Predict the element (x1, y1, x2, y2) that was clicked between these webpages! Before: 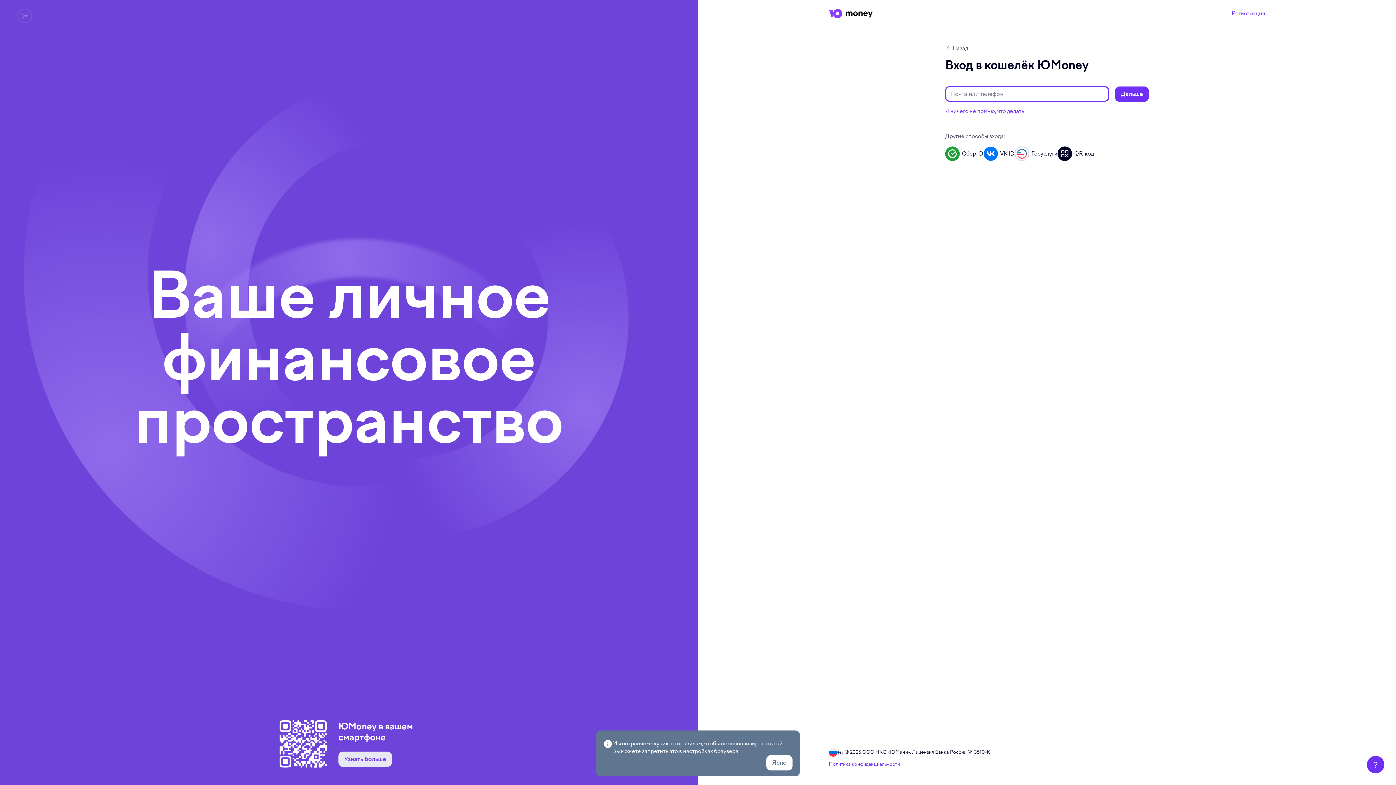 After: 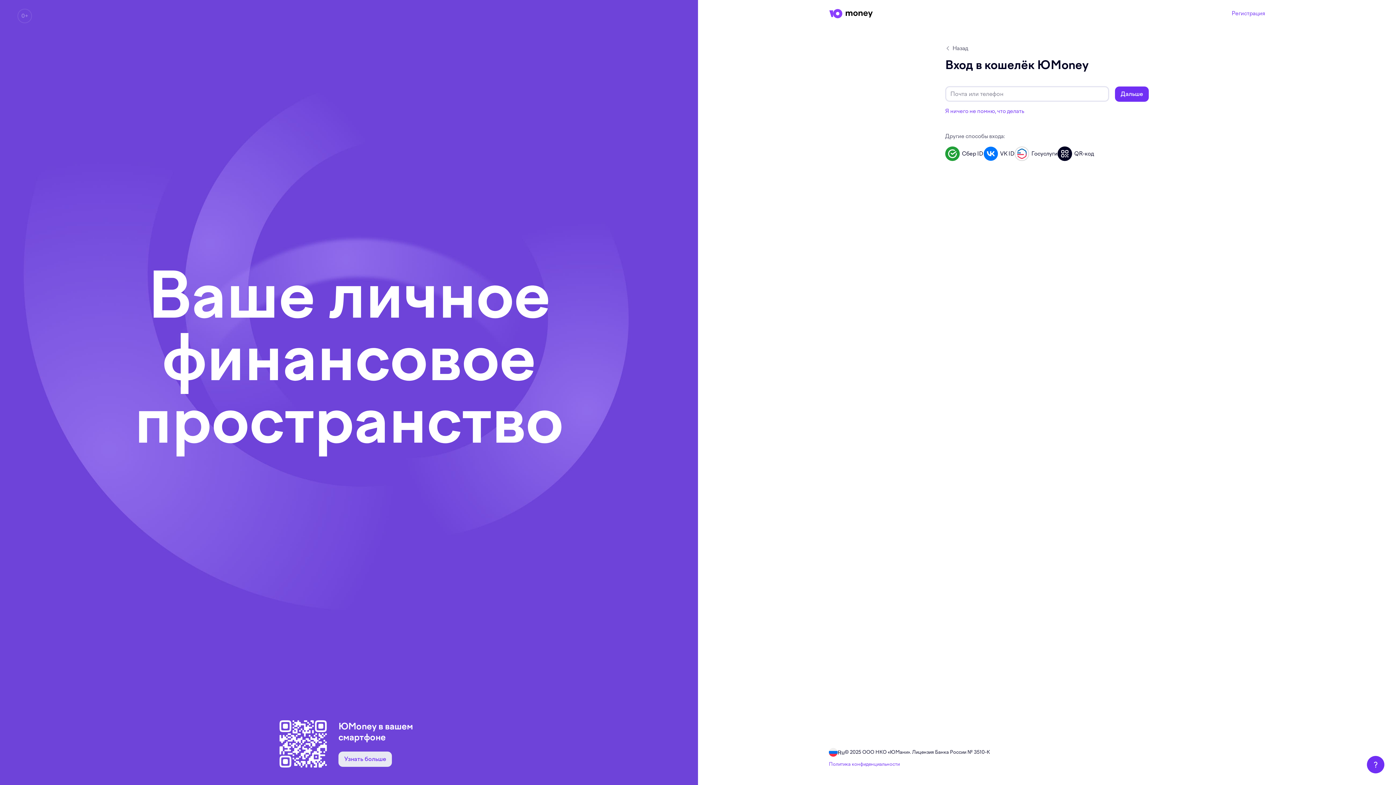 Action: label: Ясно bbox: (766, 755, 792, 770)